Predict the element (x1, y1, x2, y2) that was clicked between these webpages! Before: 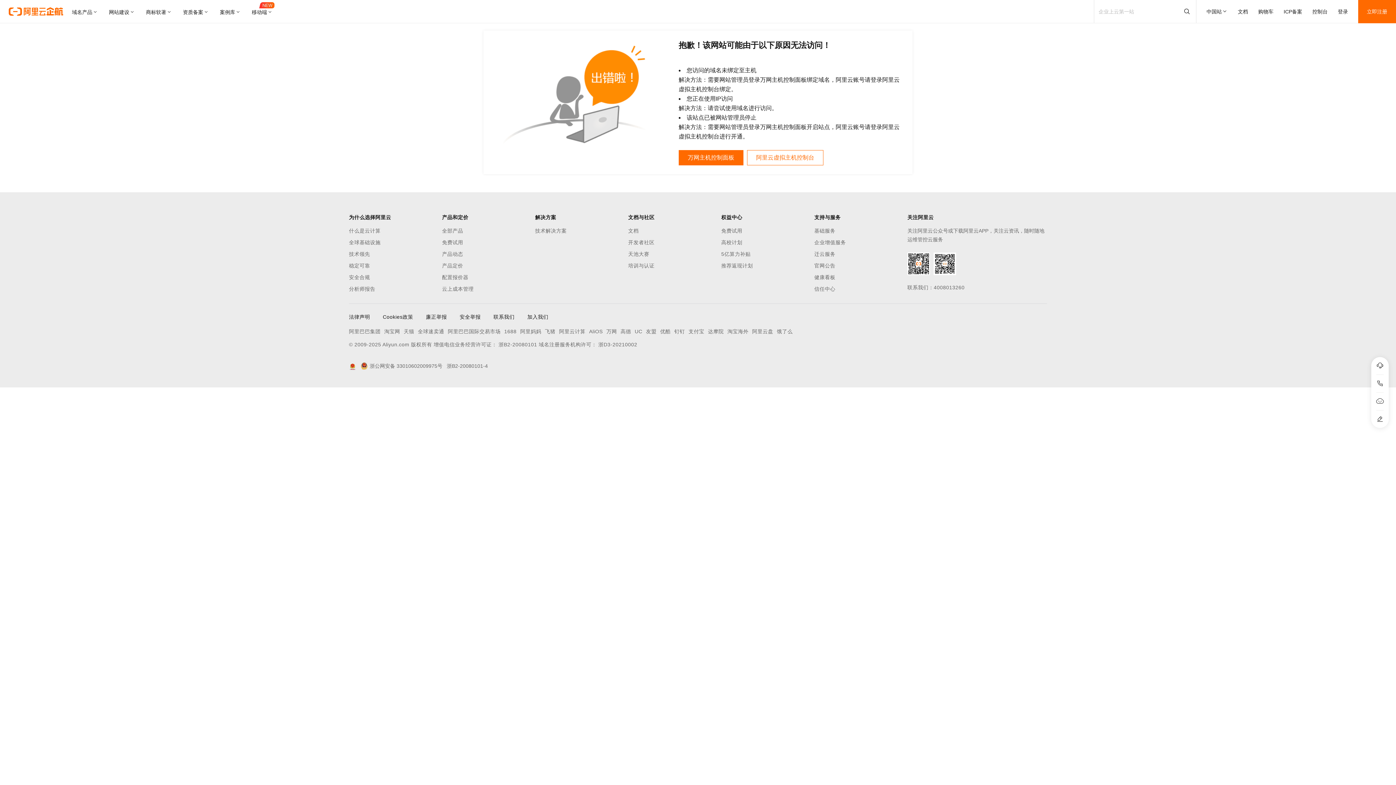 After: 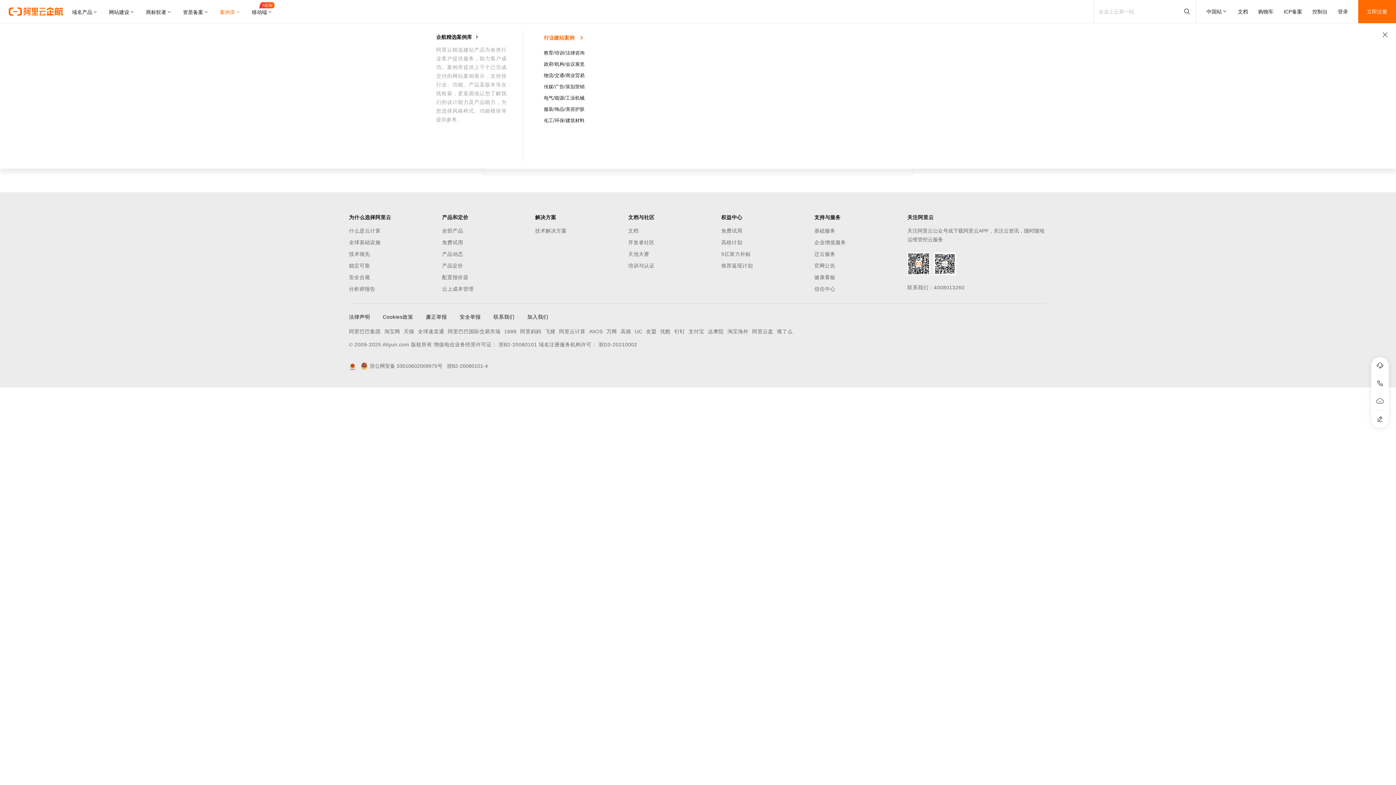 Action: bbox: (214, 0, 246, 23) label: 案例库